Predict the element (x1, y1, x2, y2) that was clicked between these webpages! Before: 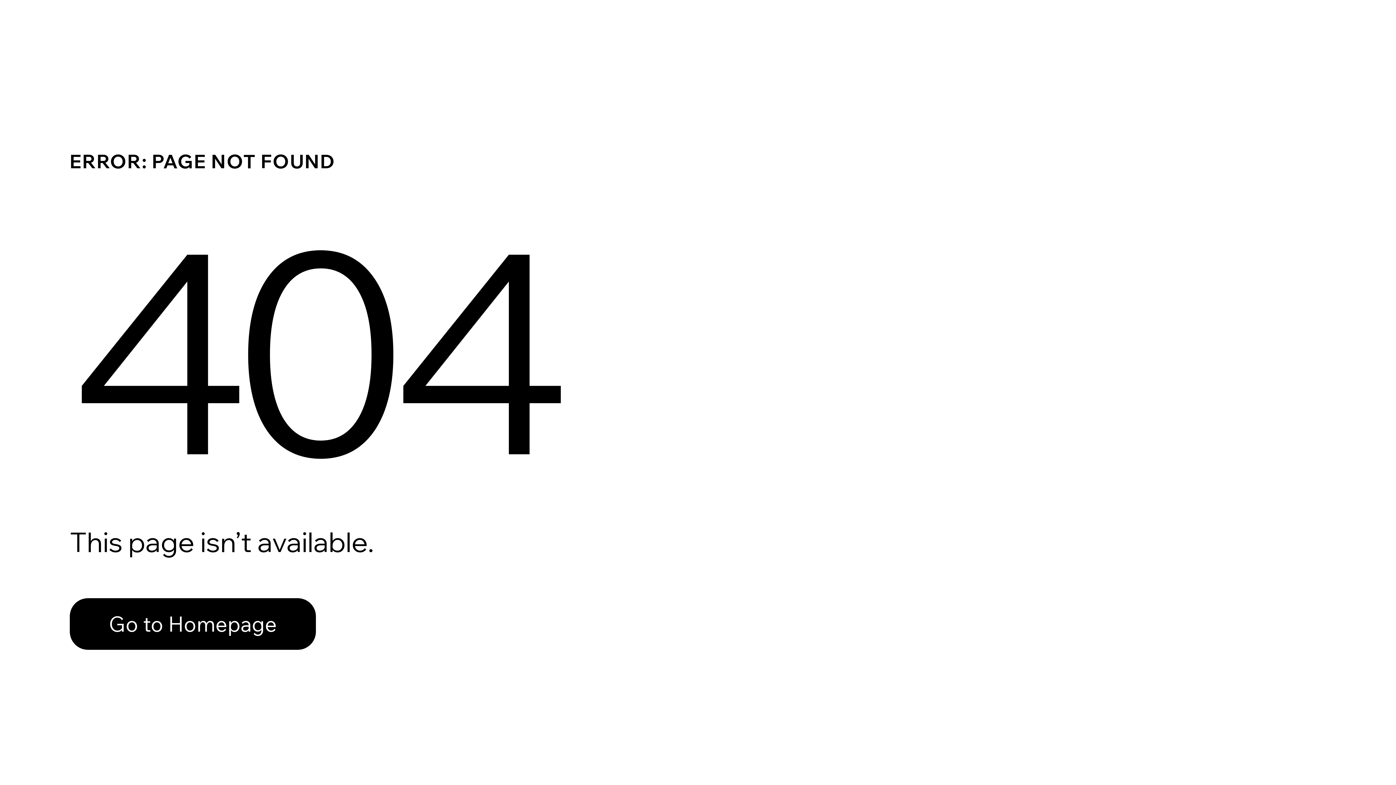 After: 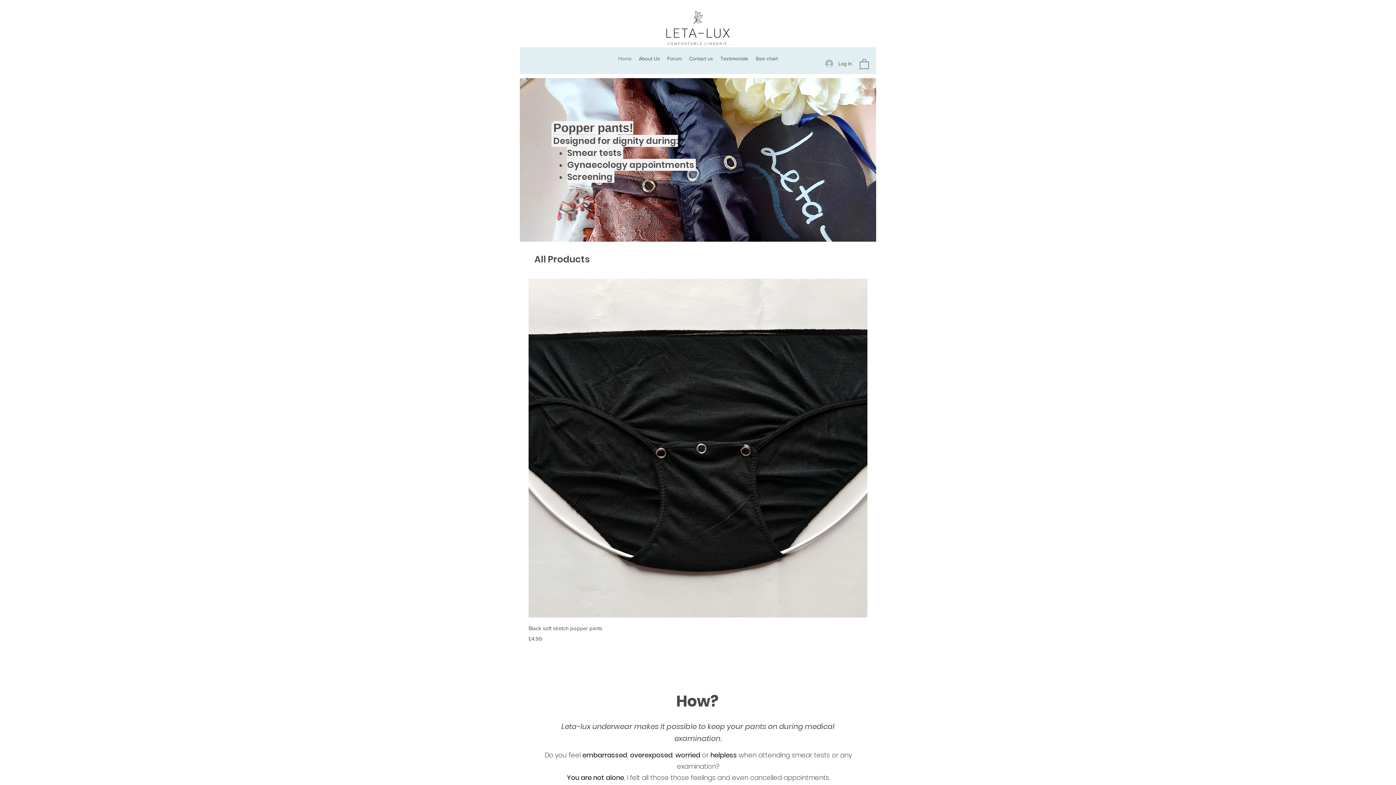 Action: label: Go to Homepage bbox: (69, 598, 316, 650)